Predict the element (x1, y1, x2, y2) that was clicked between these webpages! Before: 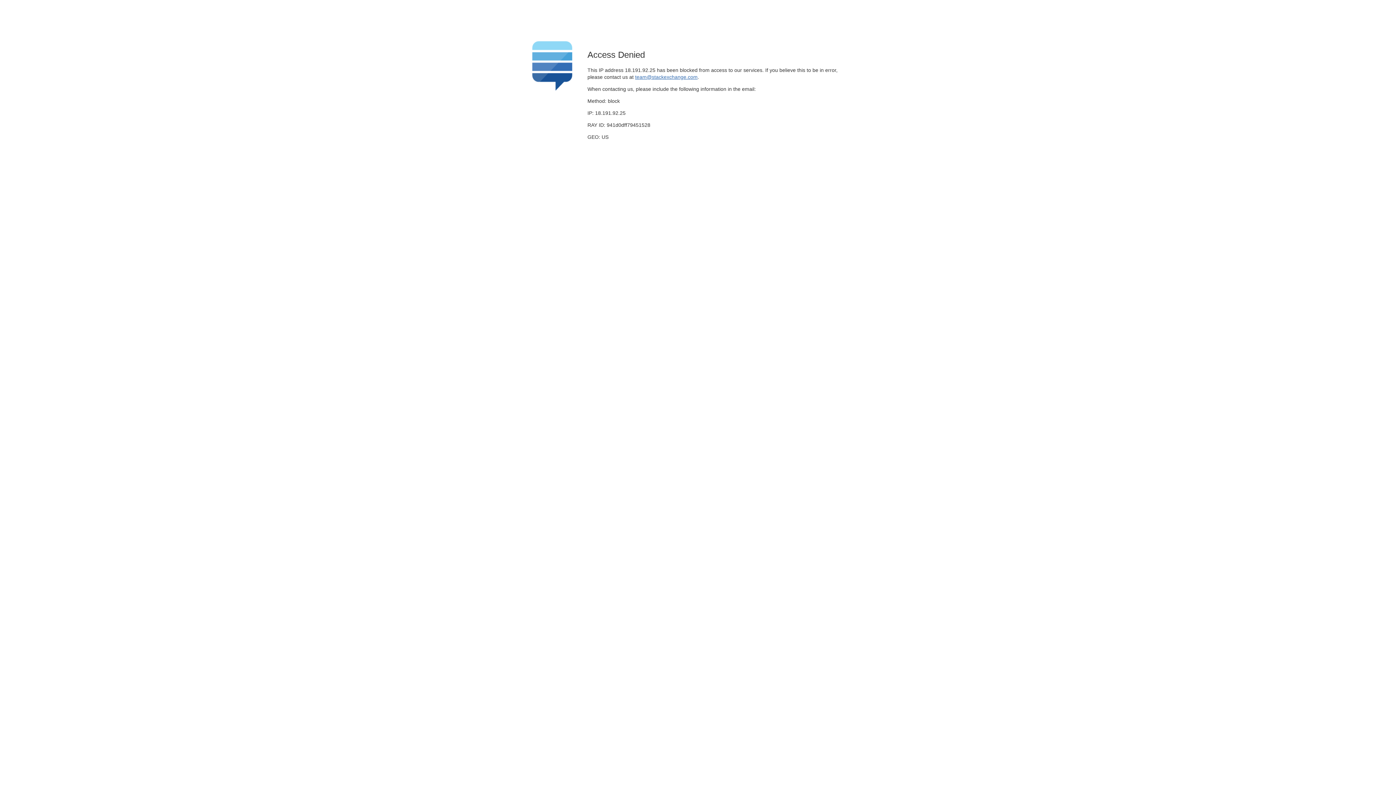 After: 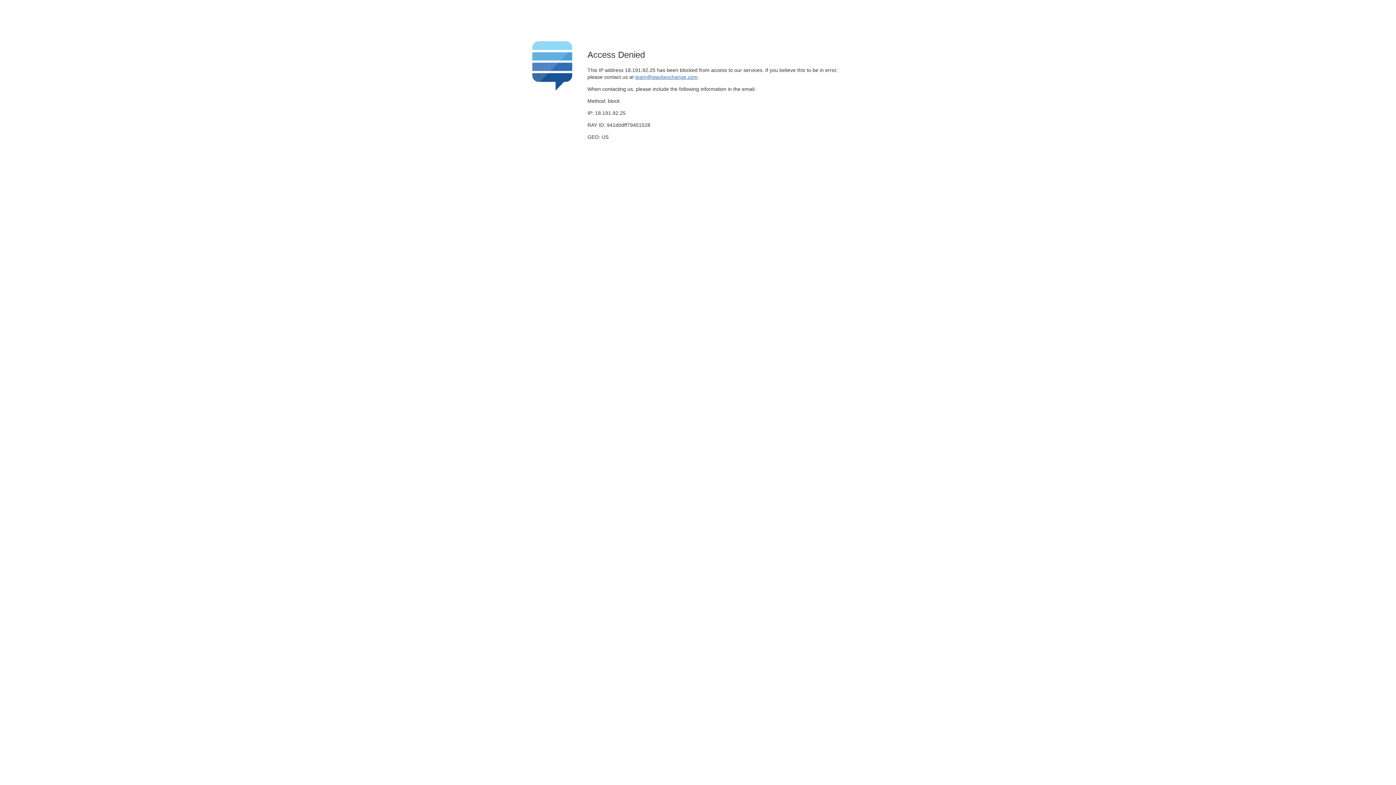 Action: bbox: (635, 74, 697, 79) label: team@stackexchange.com